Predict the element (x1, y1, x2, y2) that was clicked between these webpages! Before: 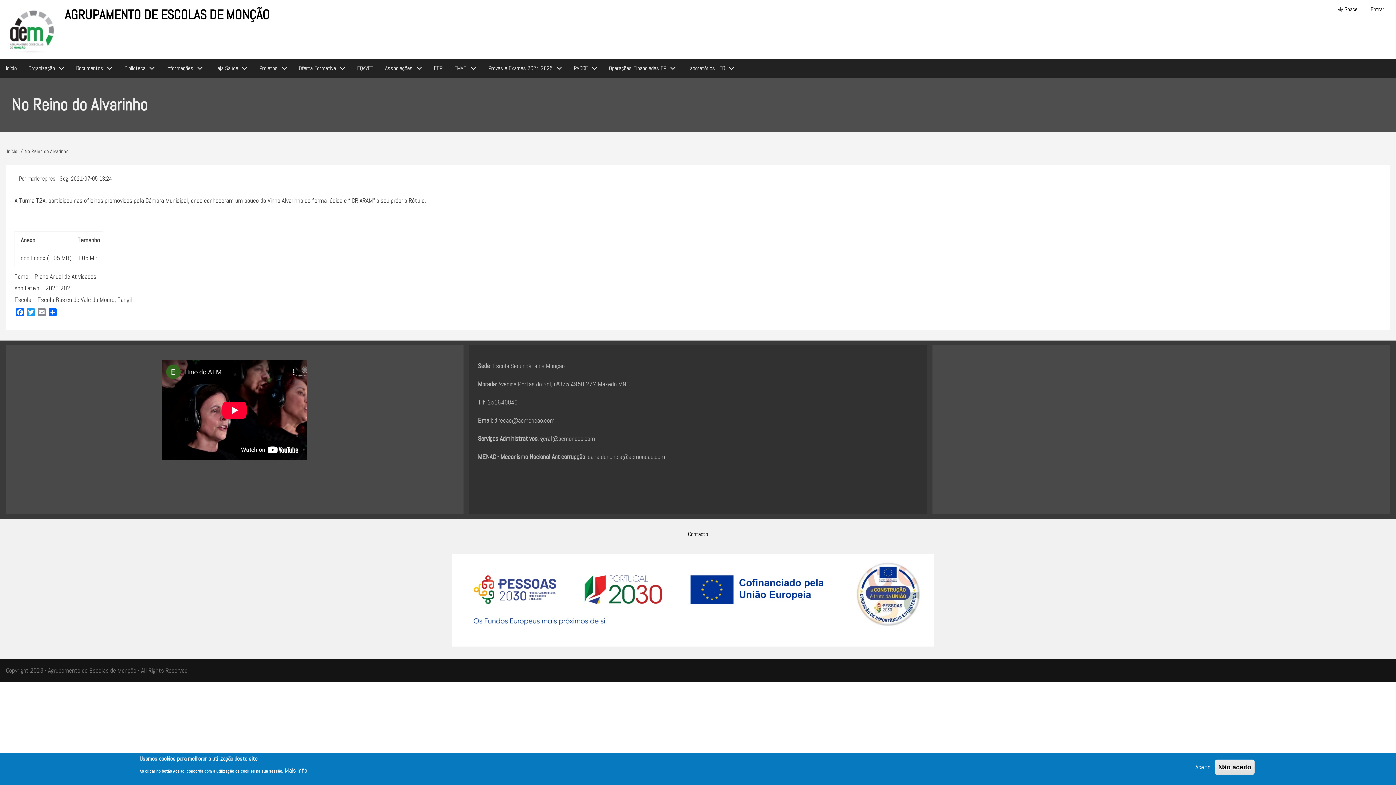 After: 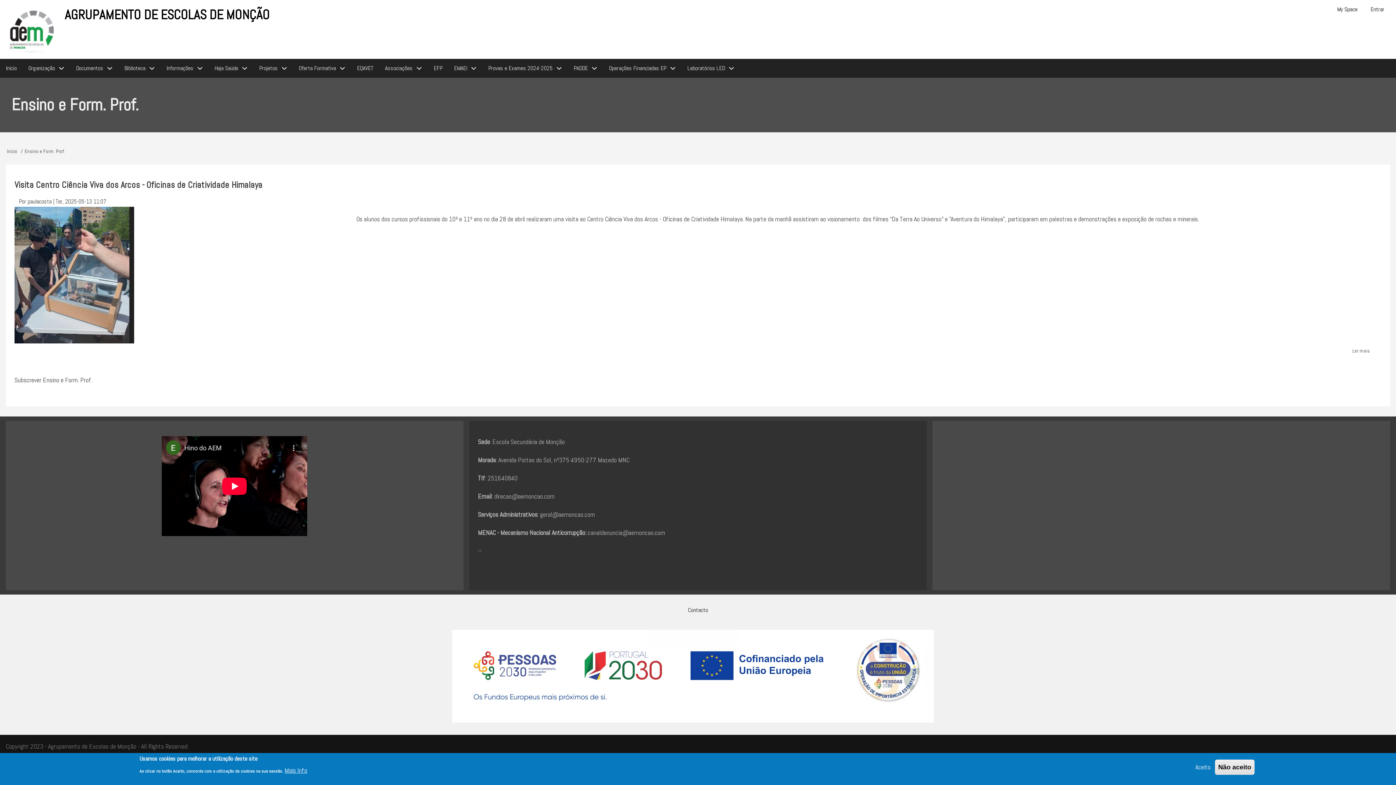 Action: label: EFP bbox: (428, 59, 448, 77)